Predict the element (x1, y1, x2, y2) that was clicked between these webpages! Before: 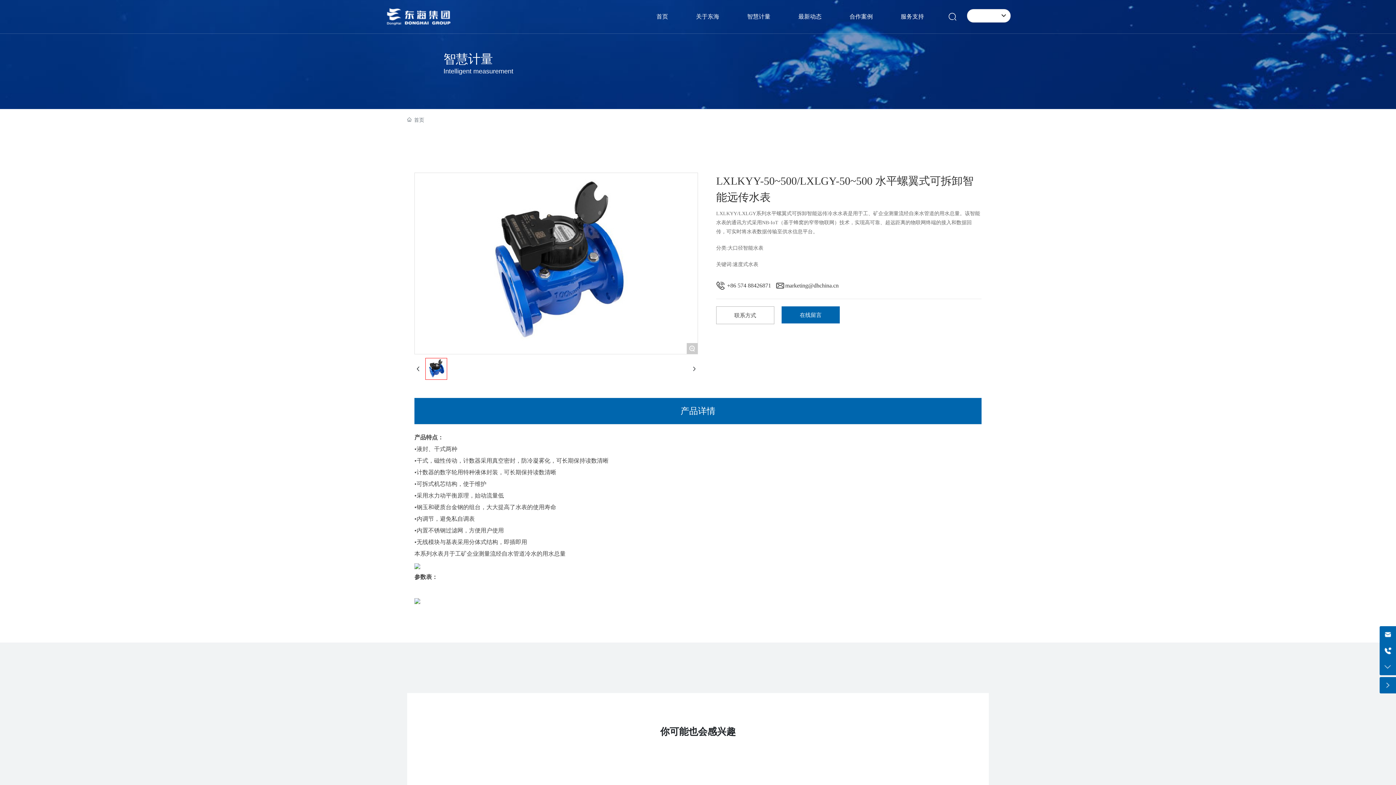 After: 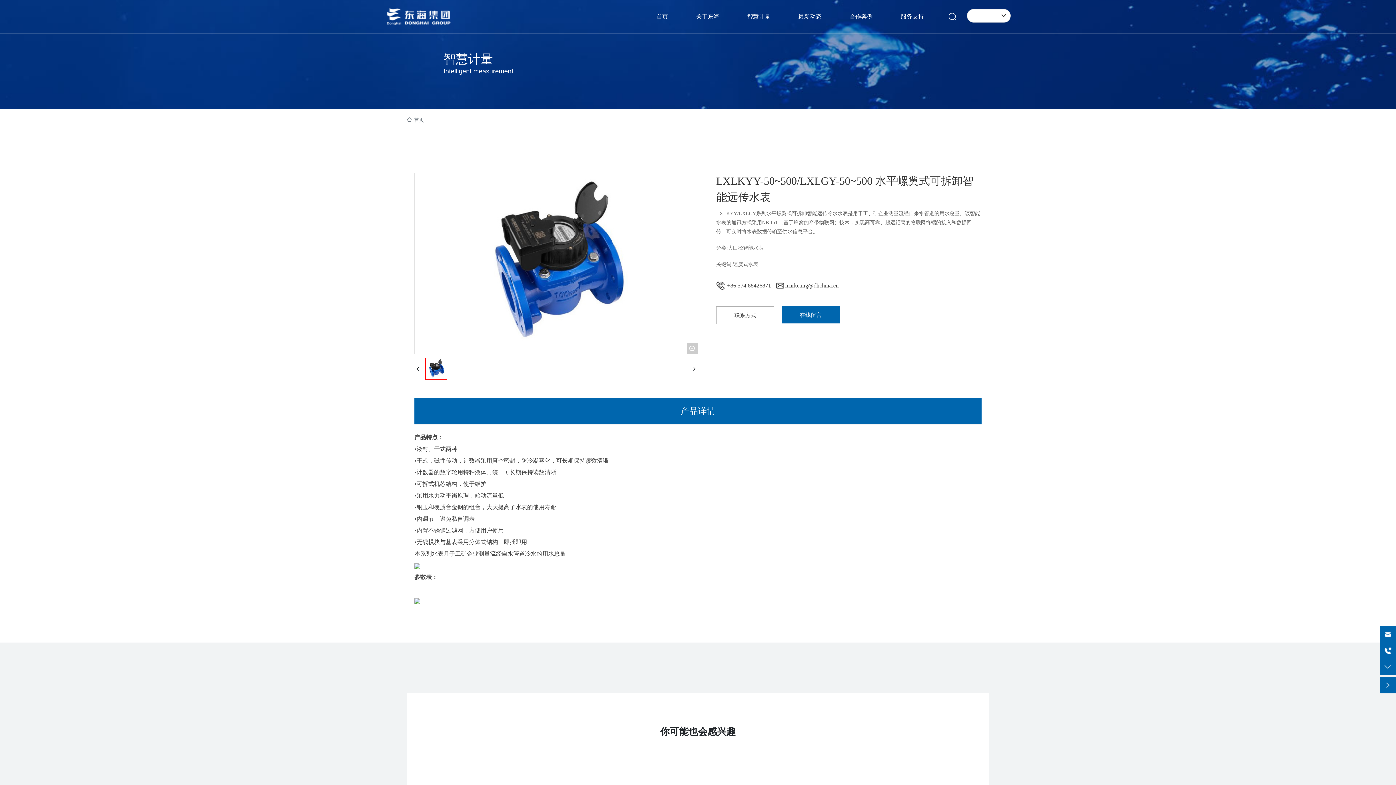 Action: label: marketing@dhchina.cn bbox: (785, 282, 838, 288)